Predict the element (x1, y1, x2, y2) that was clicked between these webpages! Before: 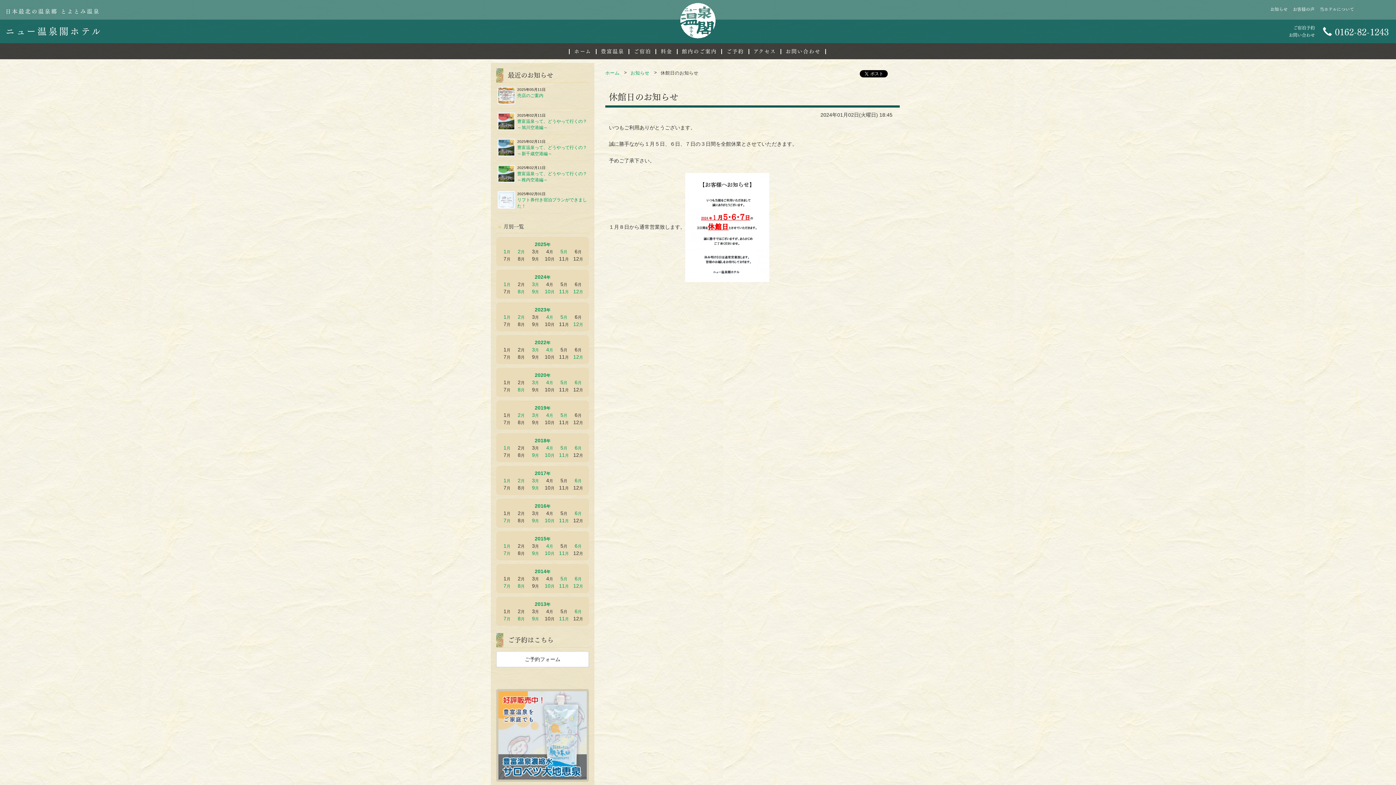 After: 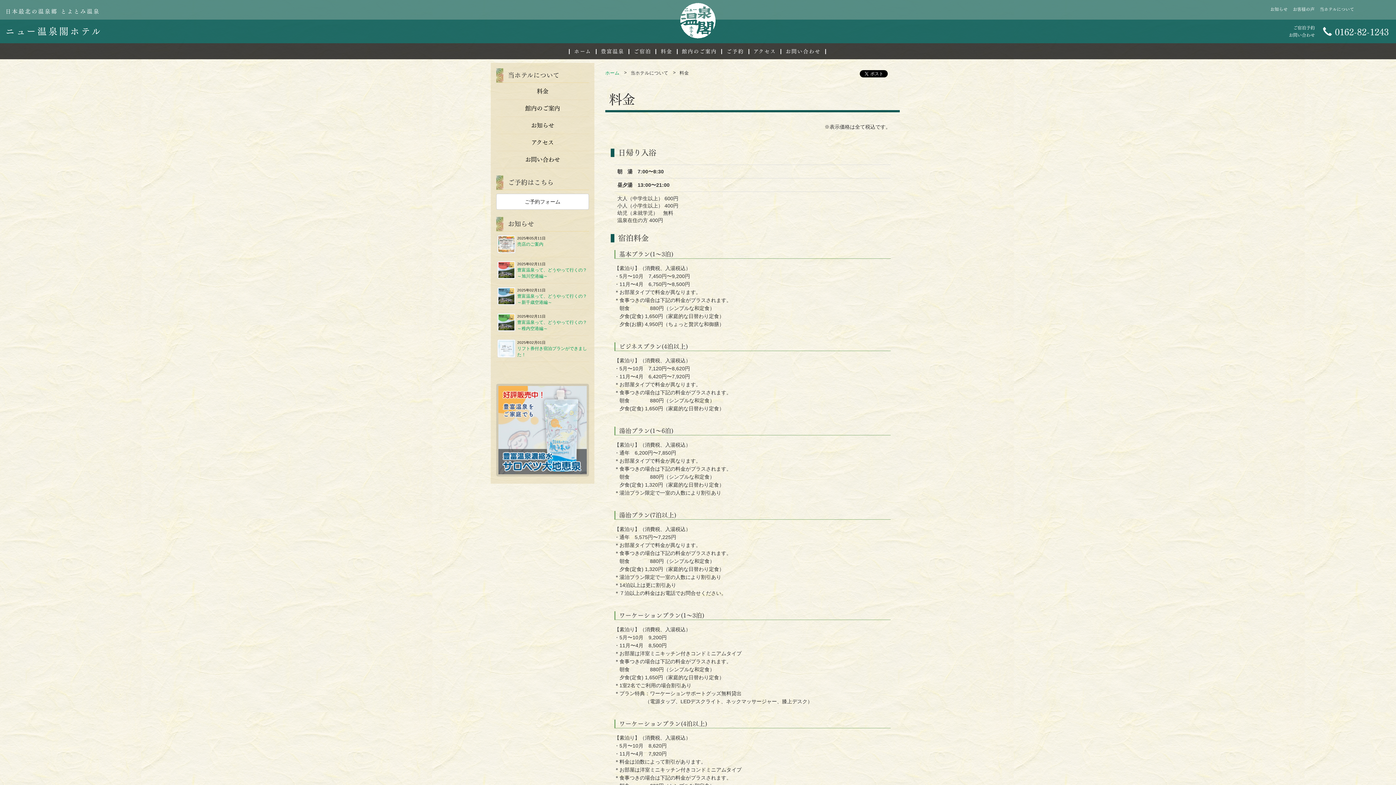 Action: bbox: (655, 43, 677, 59) label: 料金